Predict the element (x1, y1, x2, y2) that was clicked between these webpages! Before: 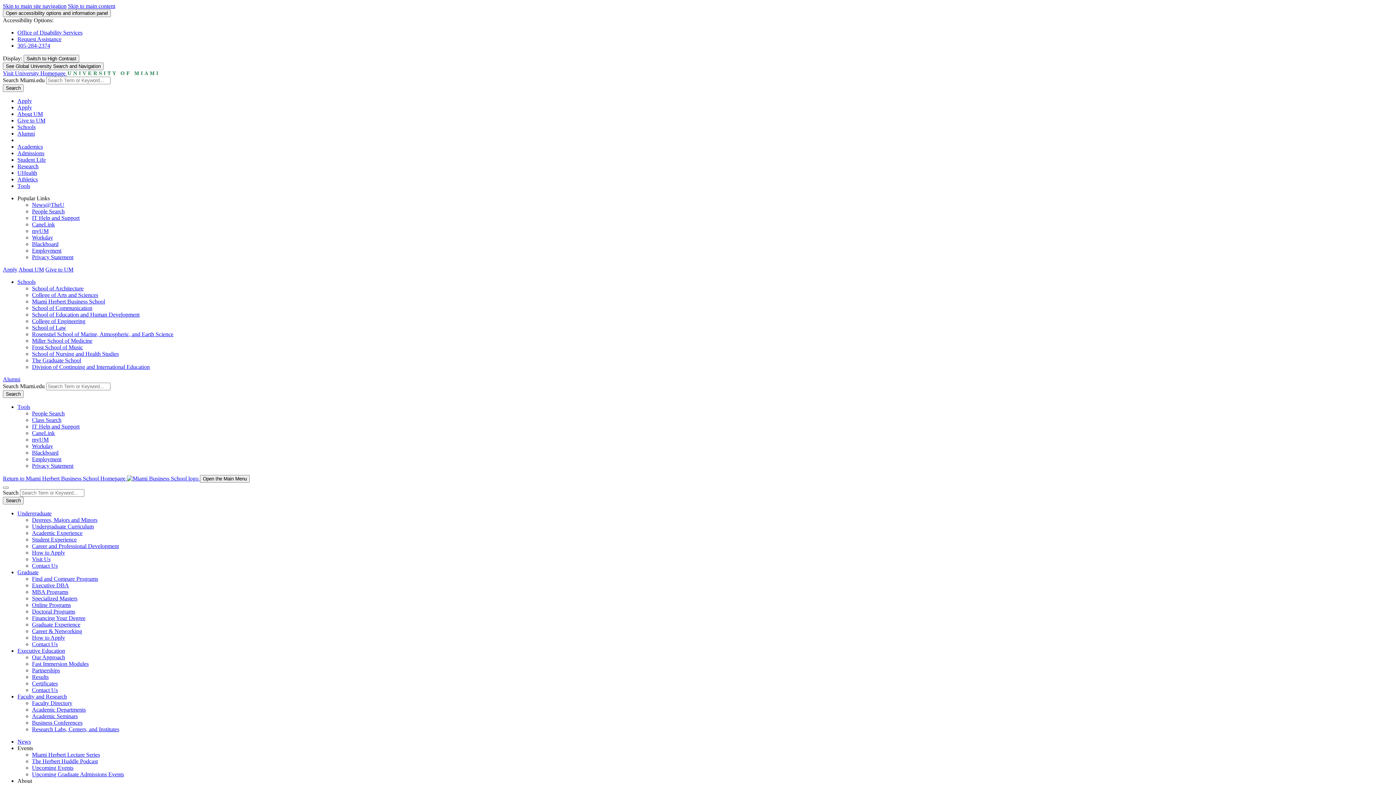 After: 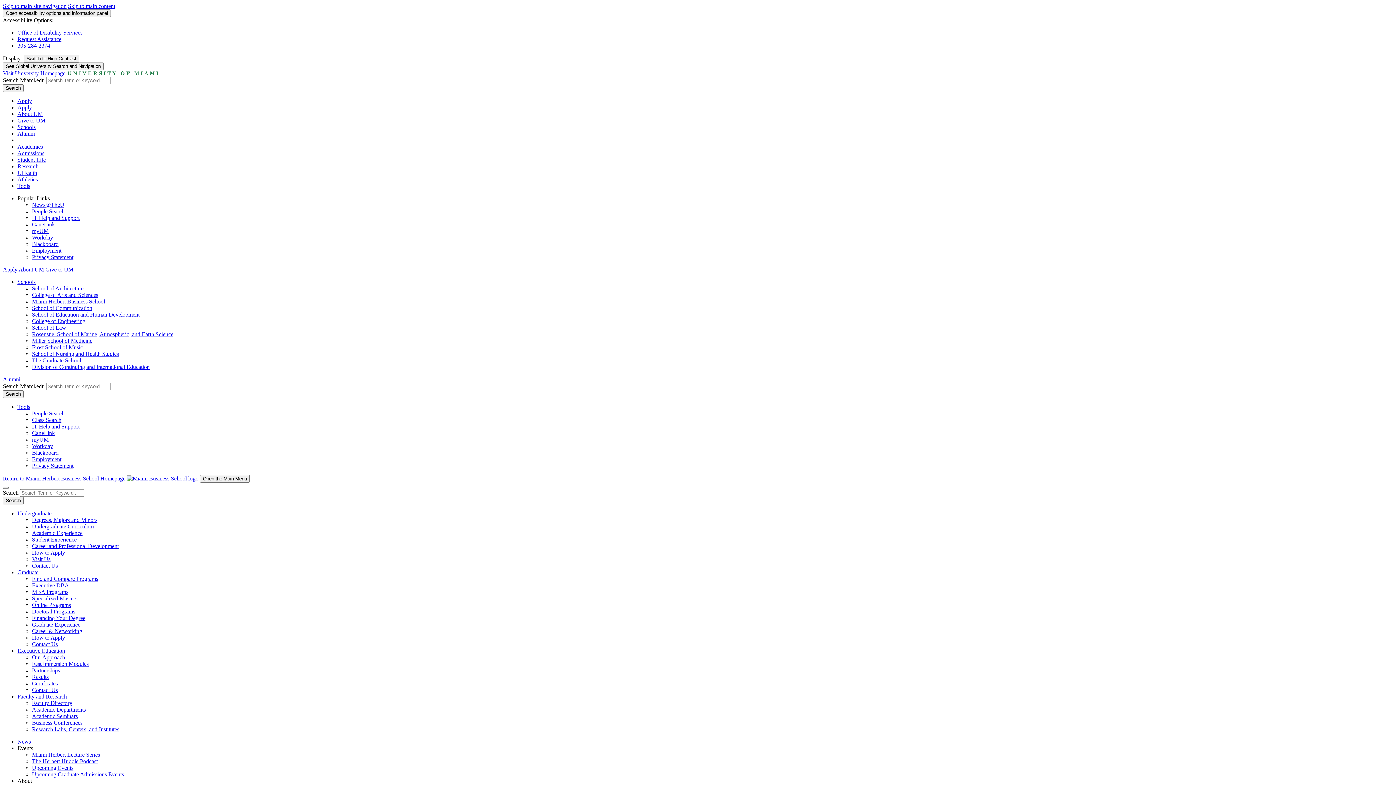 Action: bbox: (32, 549, 65, 556) label: How to Apply